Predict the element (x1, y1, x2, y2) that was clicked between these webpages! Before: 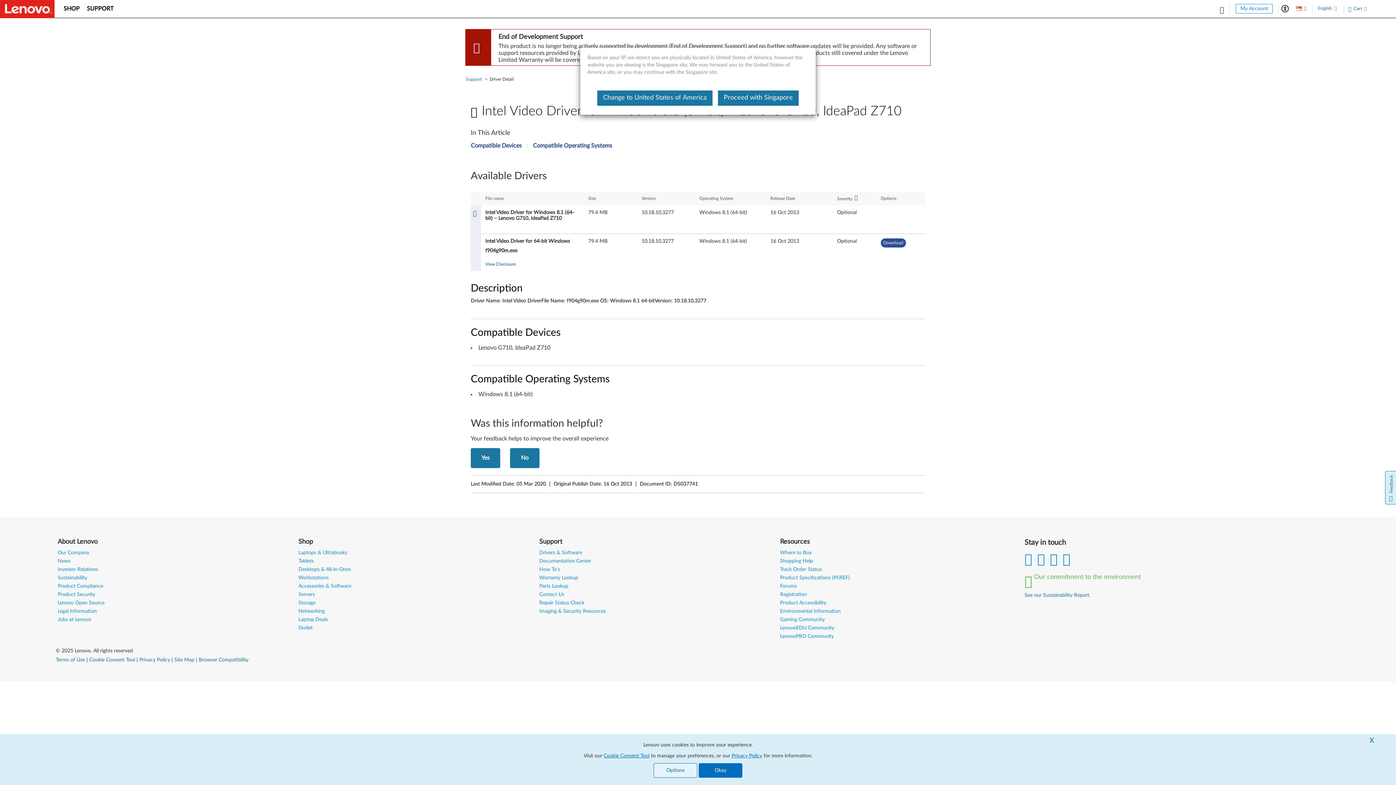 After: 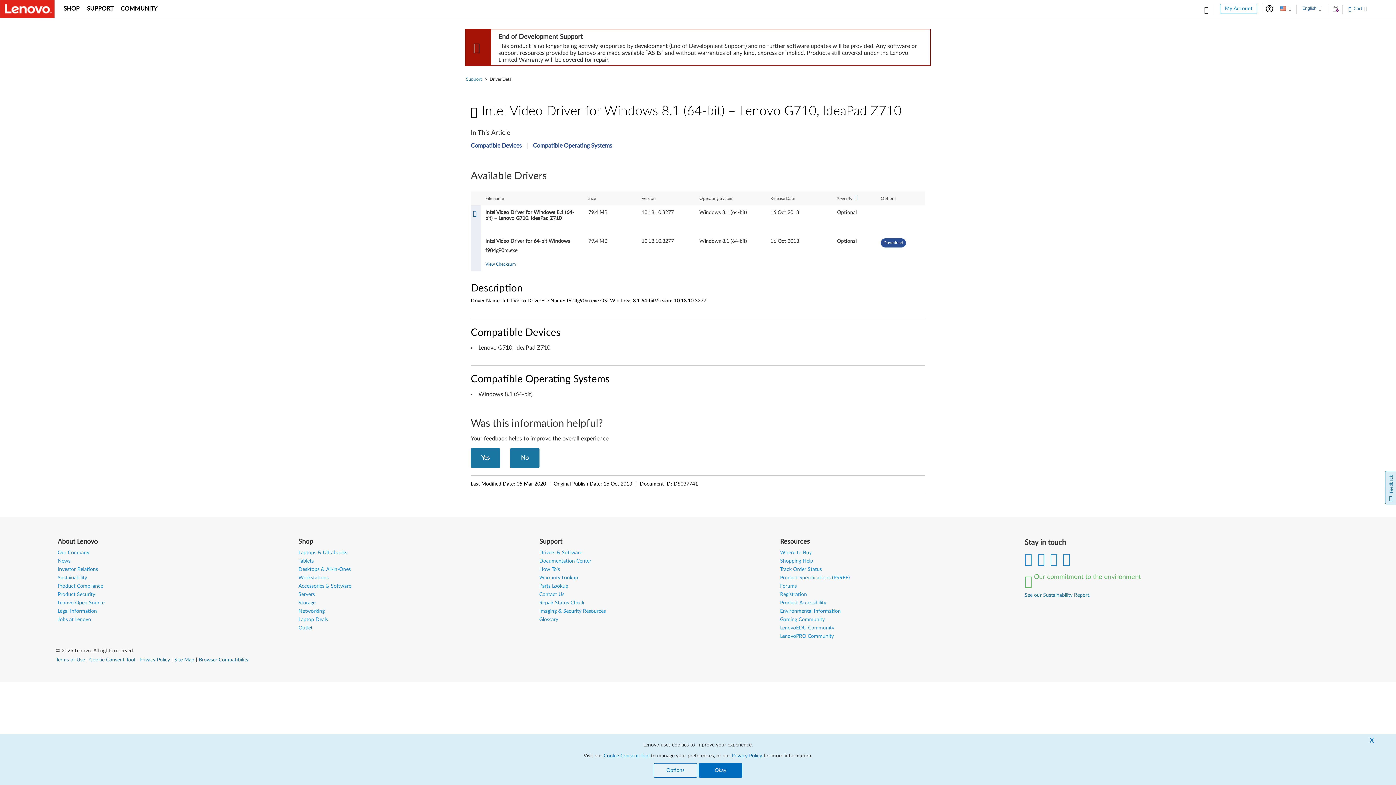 Action: label: Change to United States of America bbox: (597, 90, 712, 105)